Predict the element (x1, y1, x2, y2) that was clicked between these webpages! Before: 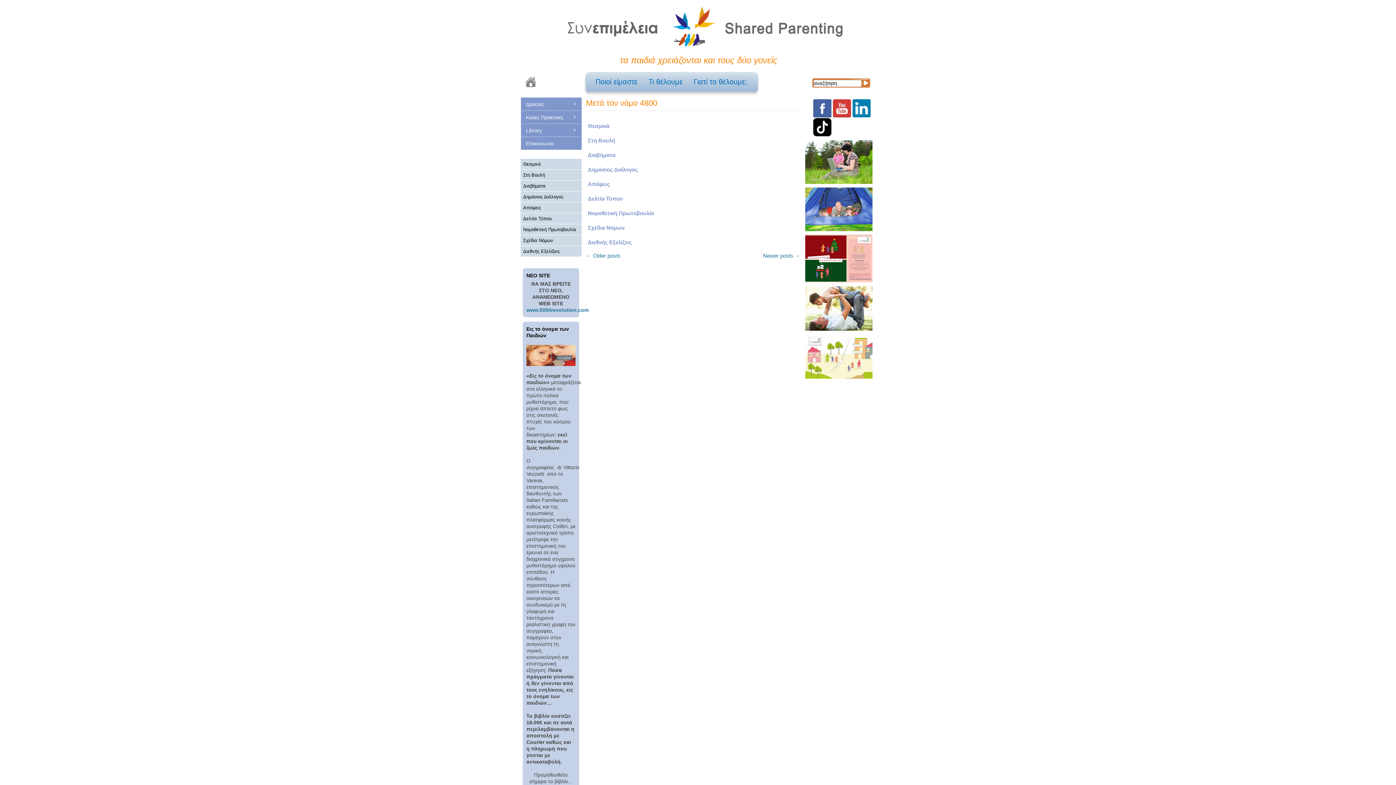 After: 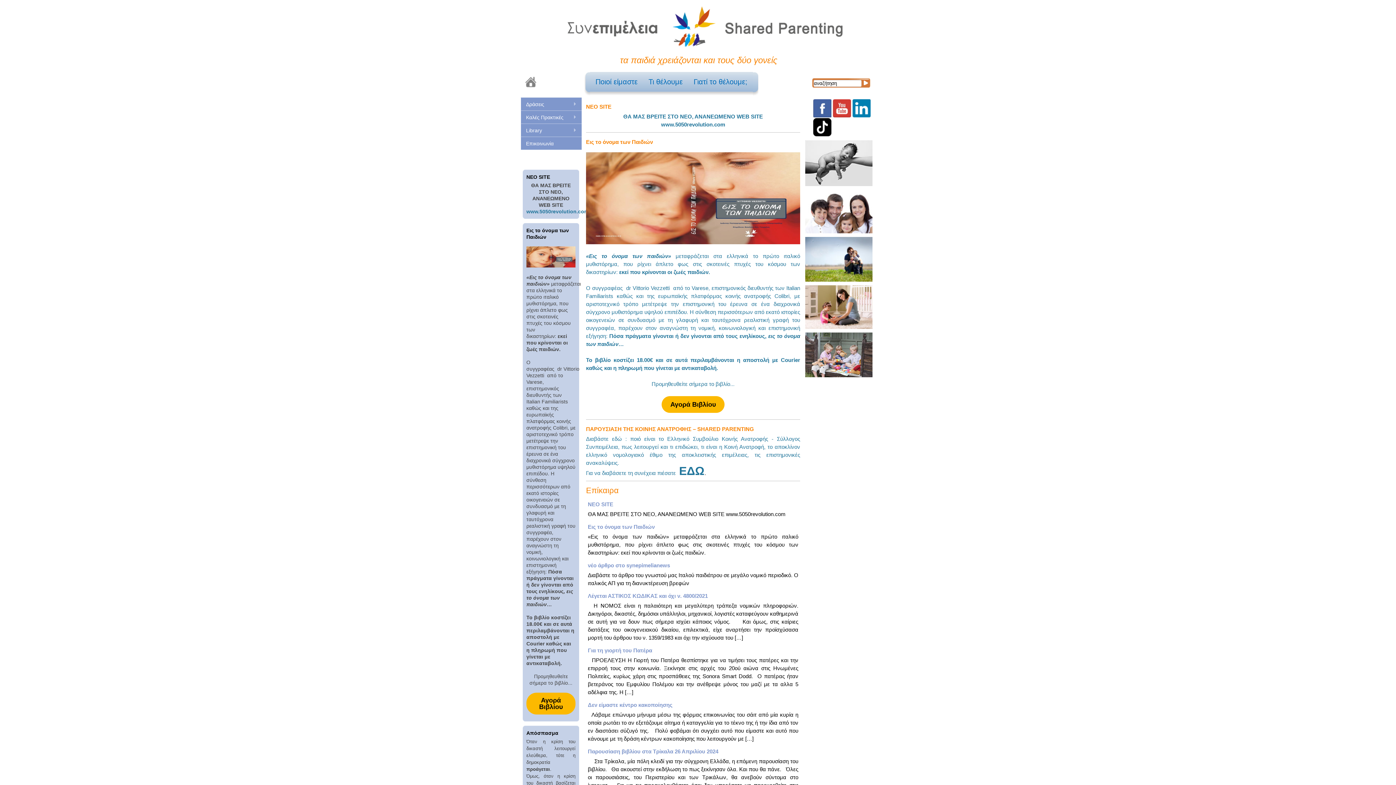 Action: bbox: (540, 0, 857, 52)